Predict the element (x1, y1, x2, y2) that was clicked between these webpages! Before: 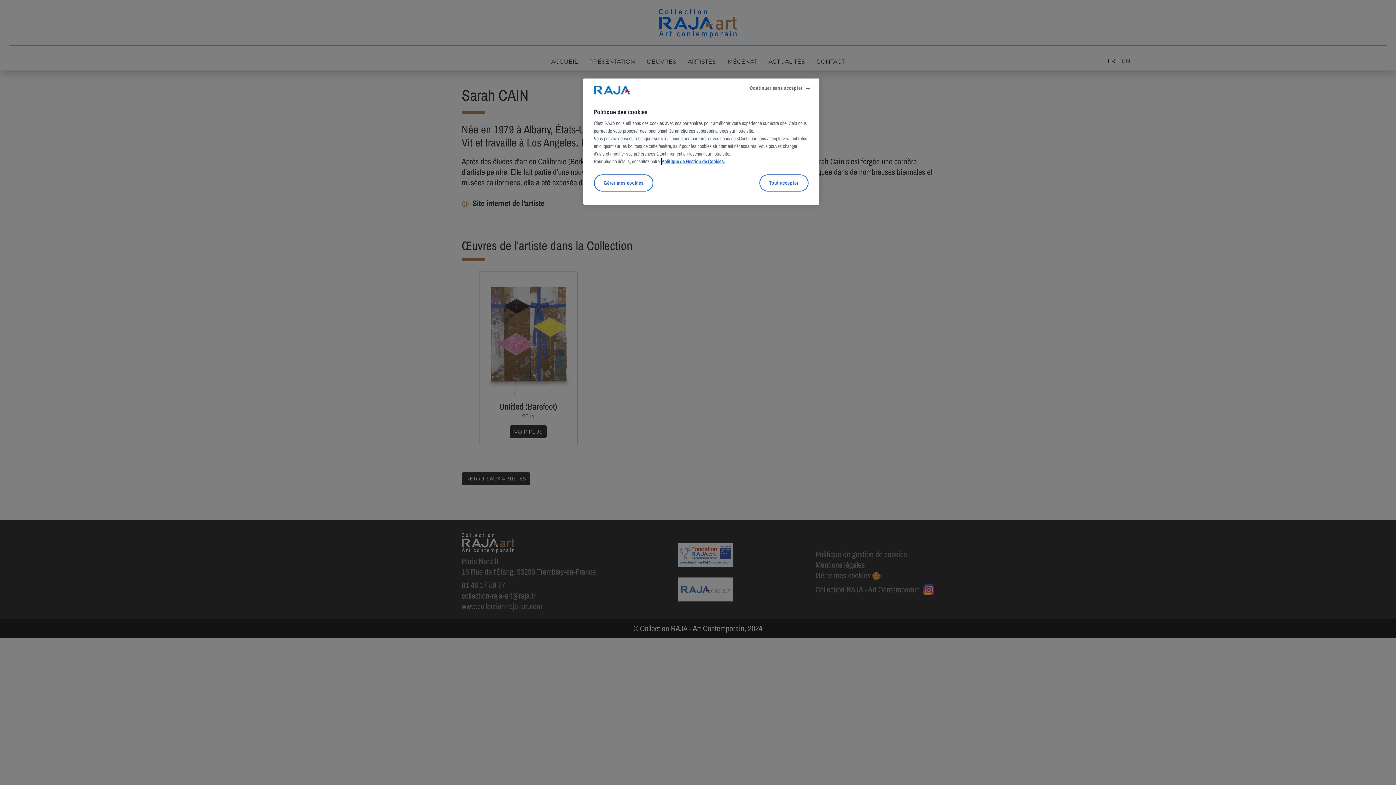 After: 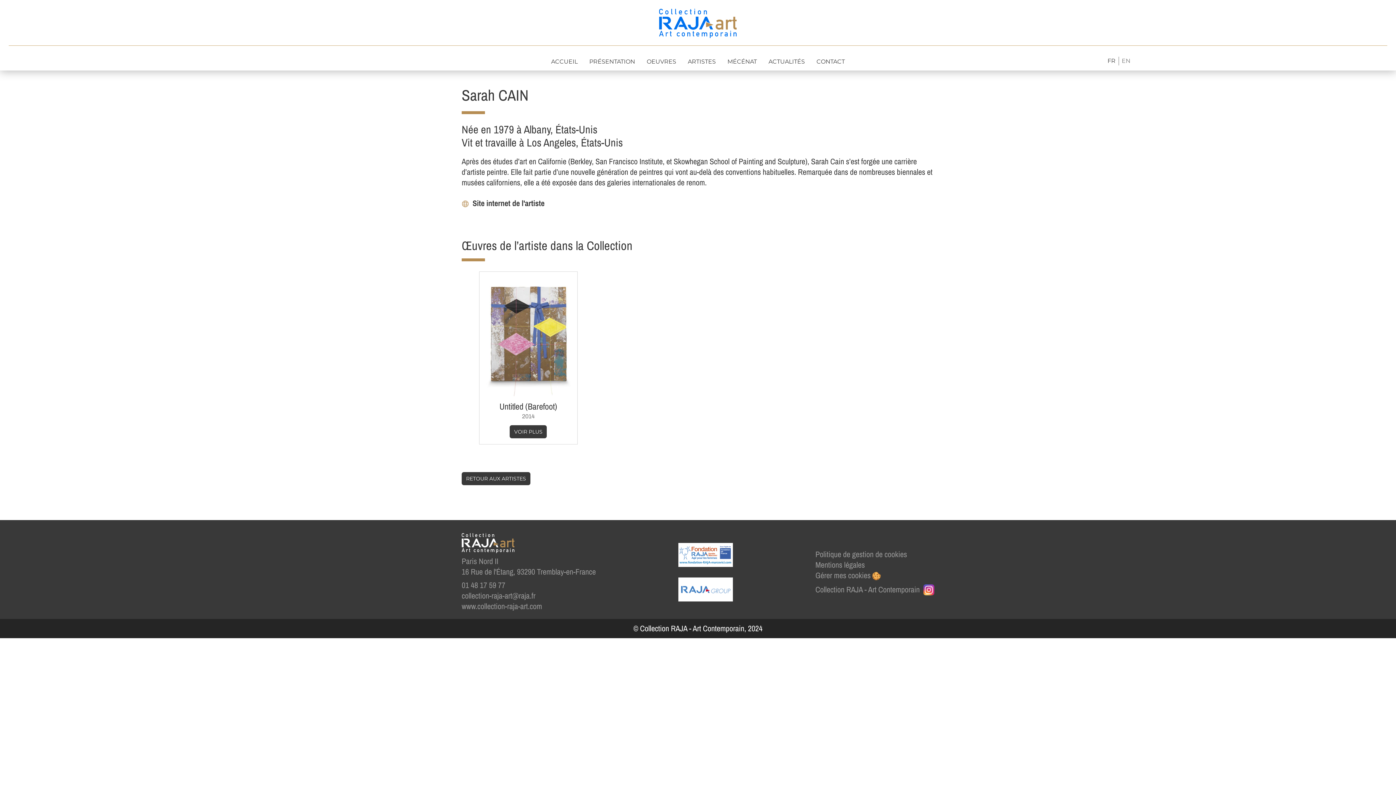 Action: bbox: (759, 174, 808, 191) label: Tout accepter